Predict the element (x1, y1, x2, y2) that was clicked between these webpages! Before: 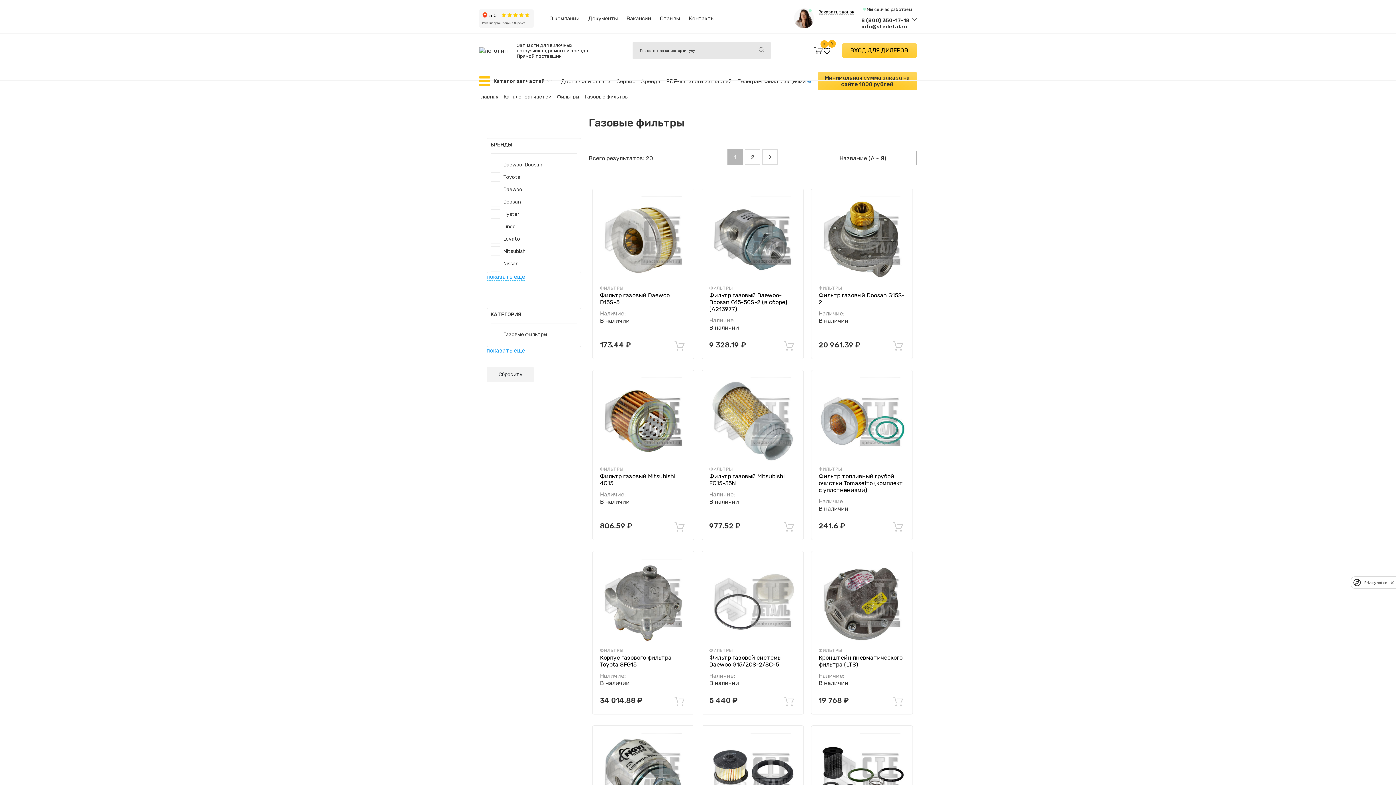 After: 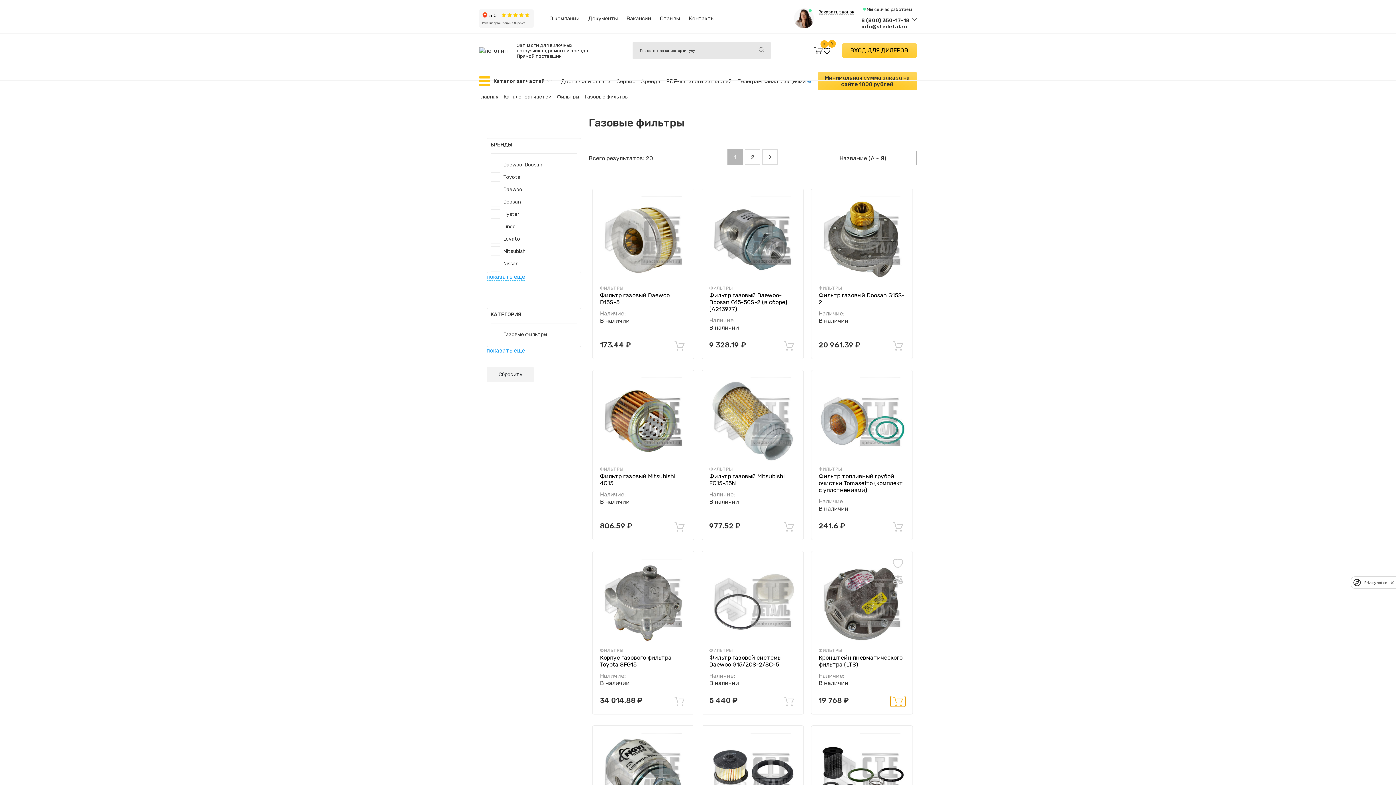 Action: bbox: (891, 696, 905, 707)